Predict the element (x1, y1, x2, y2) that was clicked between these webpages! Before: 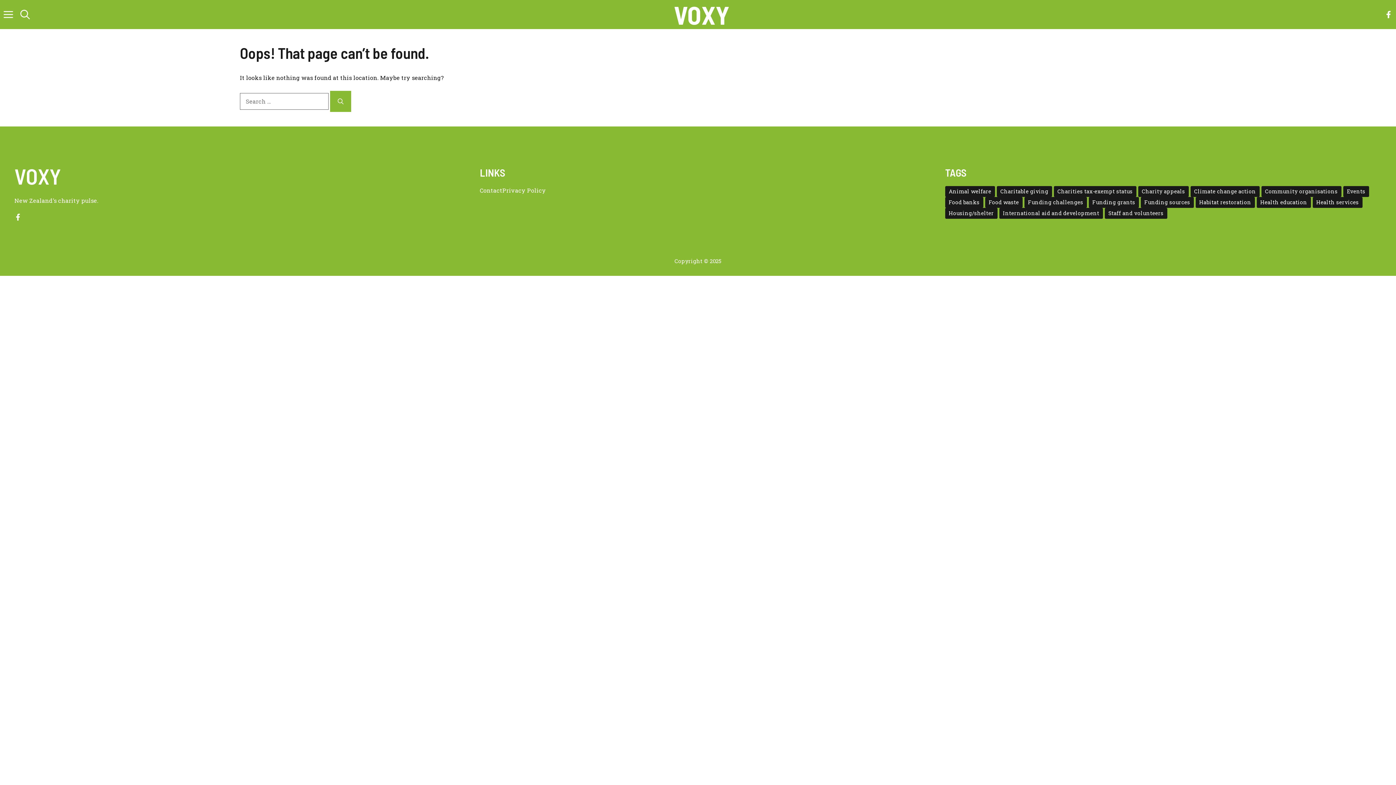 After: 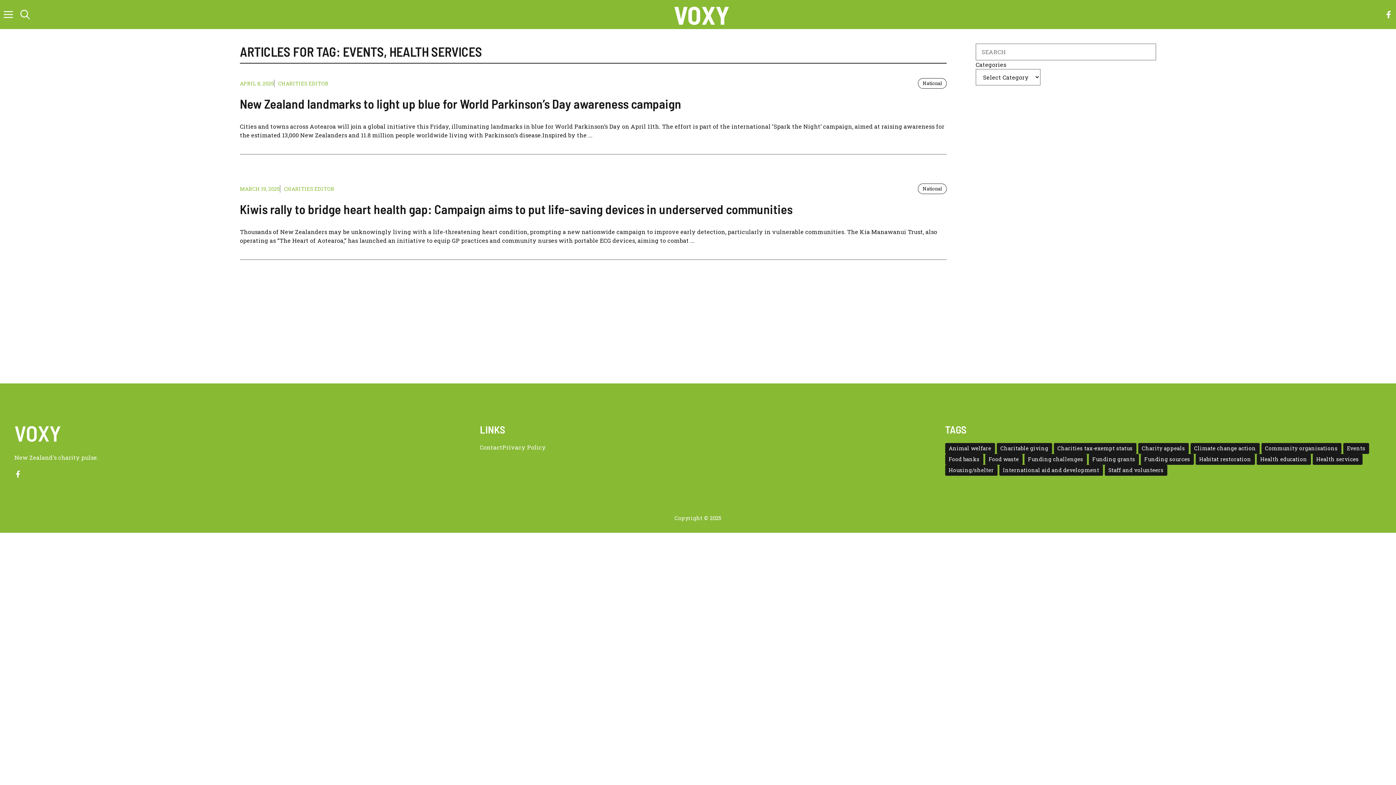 Action: label: Health services (2 items) bbox: (1312, 197, 1362, 208)